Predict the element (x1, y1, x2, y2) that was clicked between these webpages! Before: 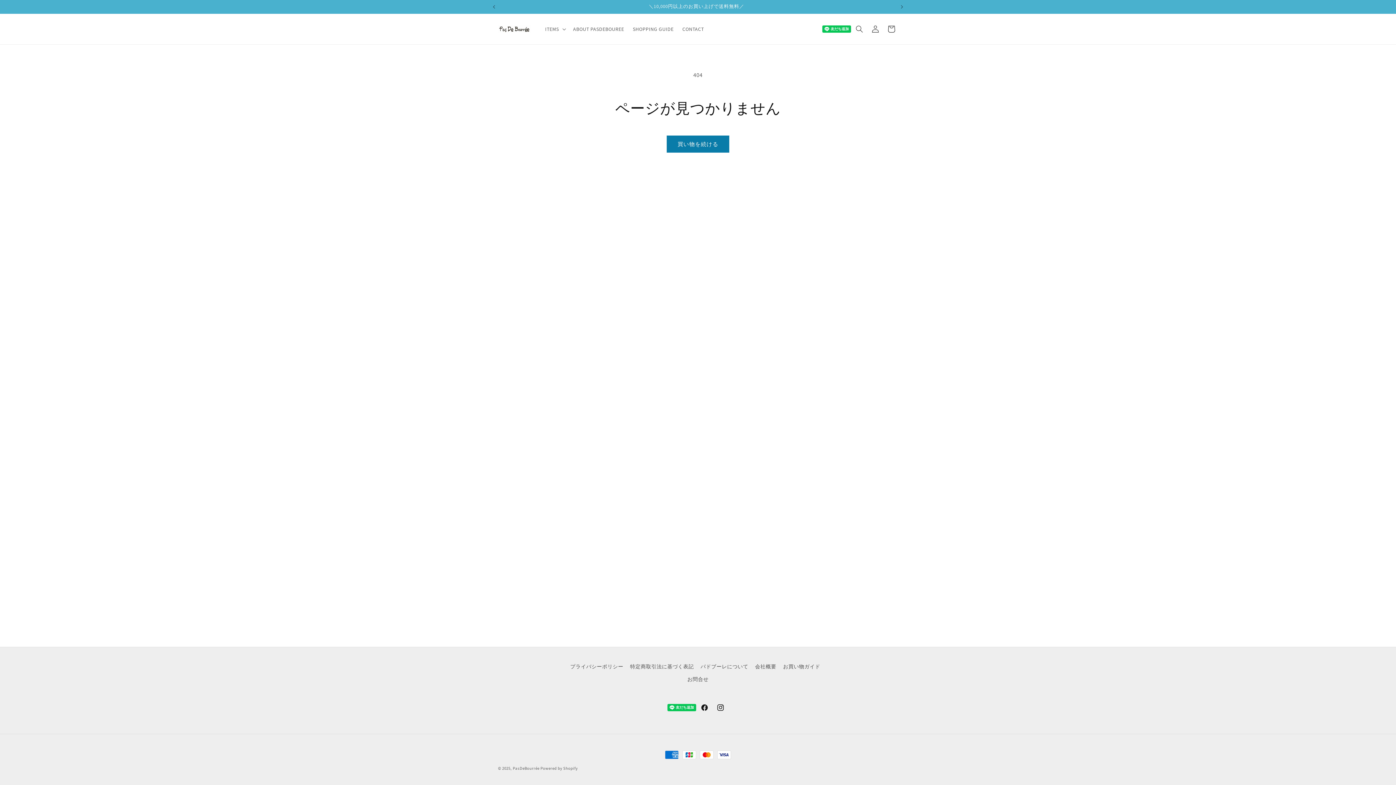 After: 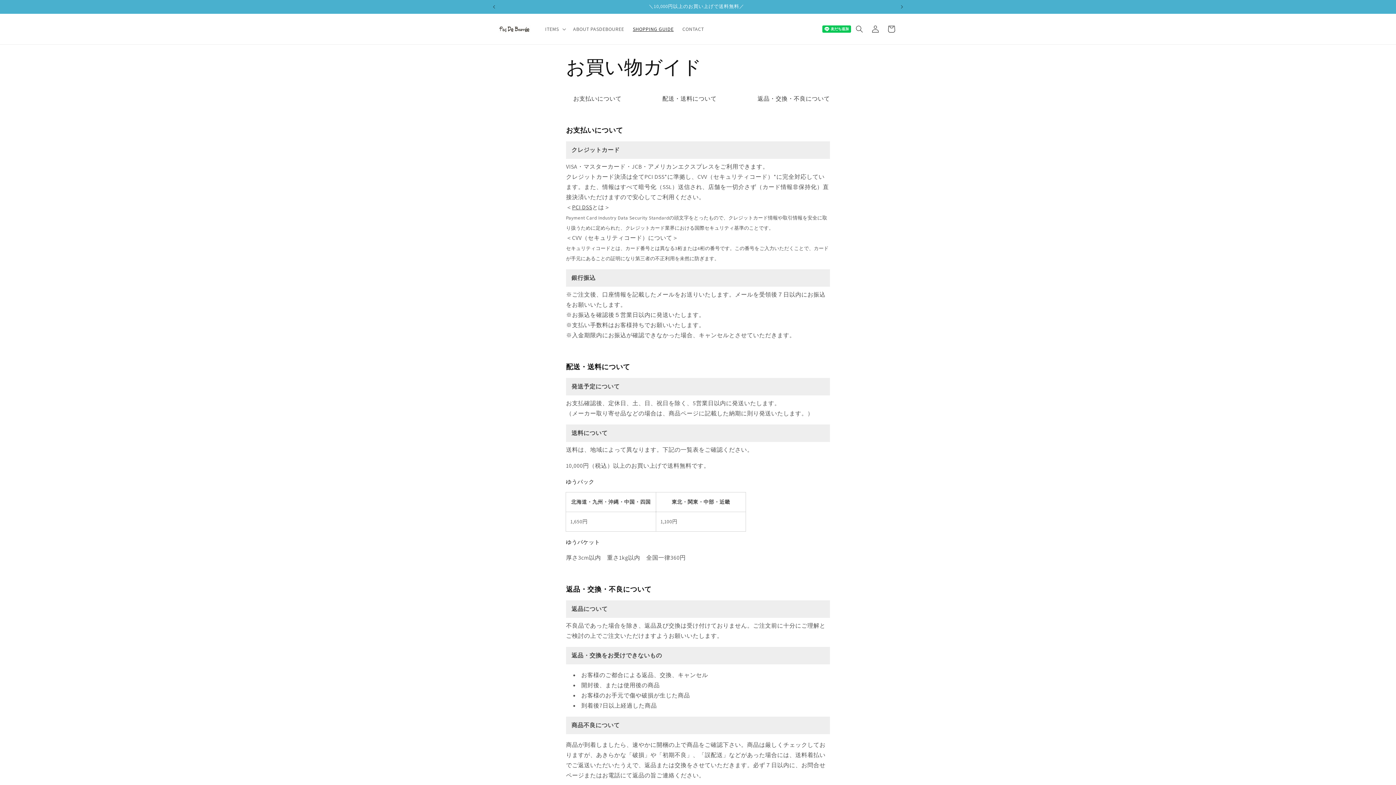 Action: bbox: (628, 21, 678, 36) label: SHOPPING GUIDE